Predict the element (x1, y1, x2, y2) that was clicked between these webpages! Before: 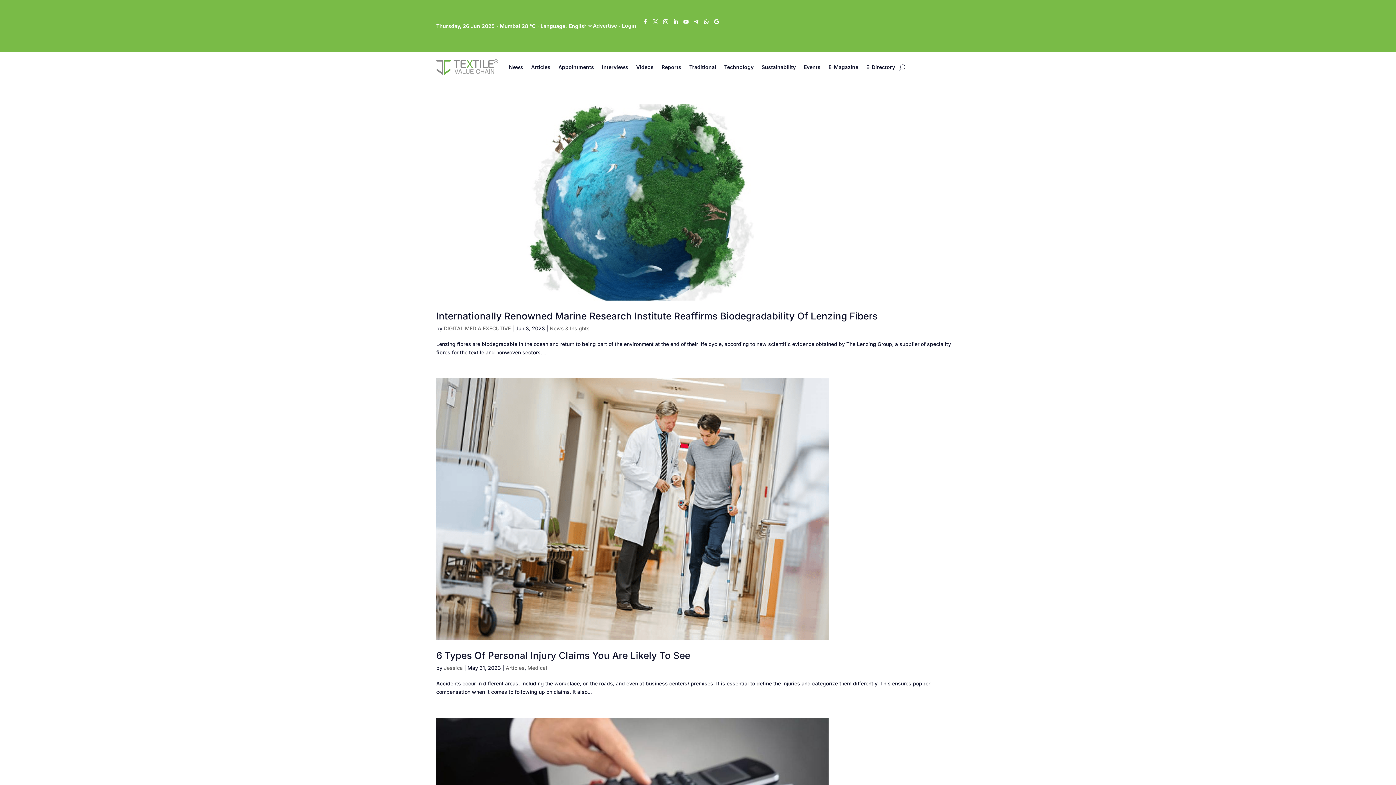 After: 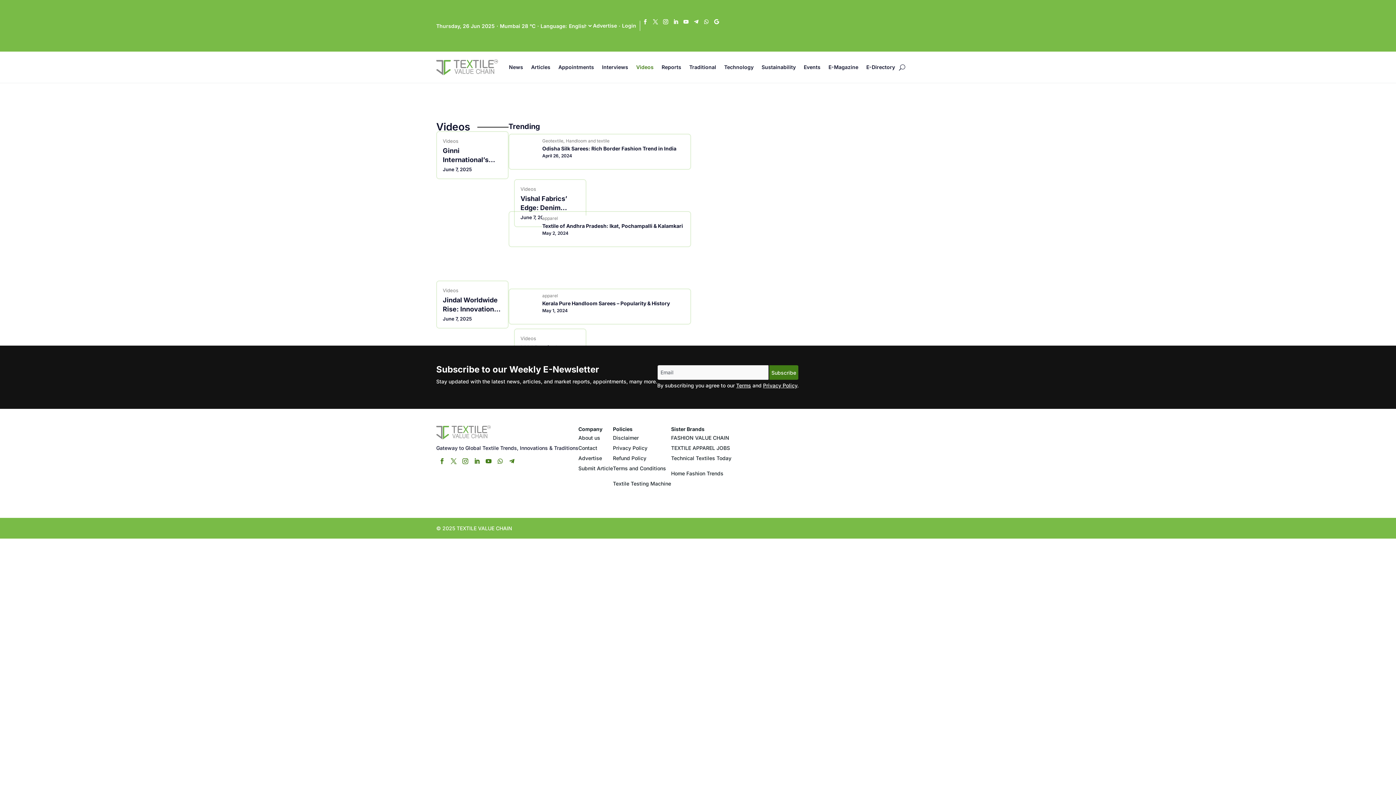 Action: bbox: (636, 53, 653, 81) label: Videos